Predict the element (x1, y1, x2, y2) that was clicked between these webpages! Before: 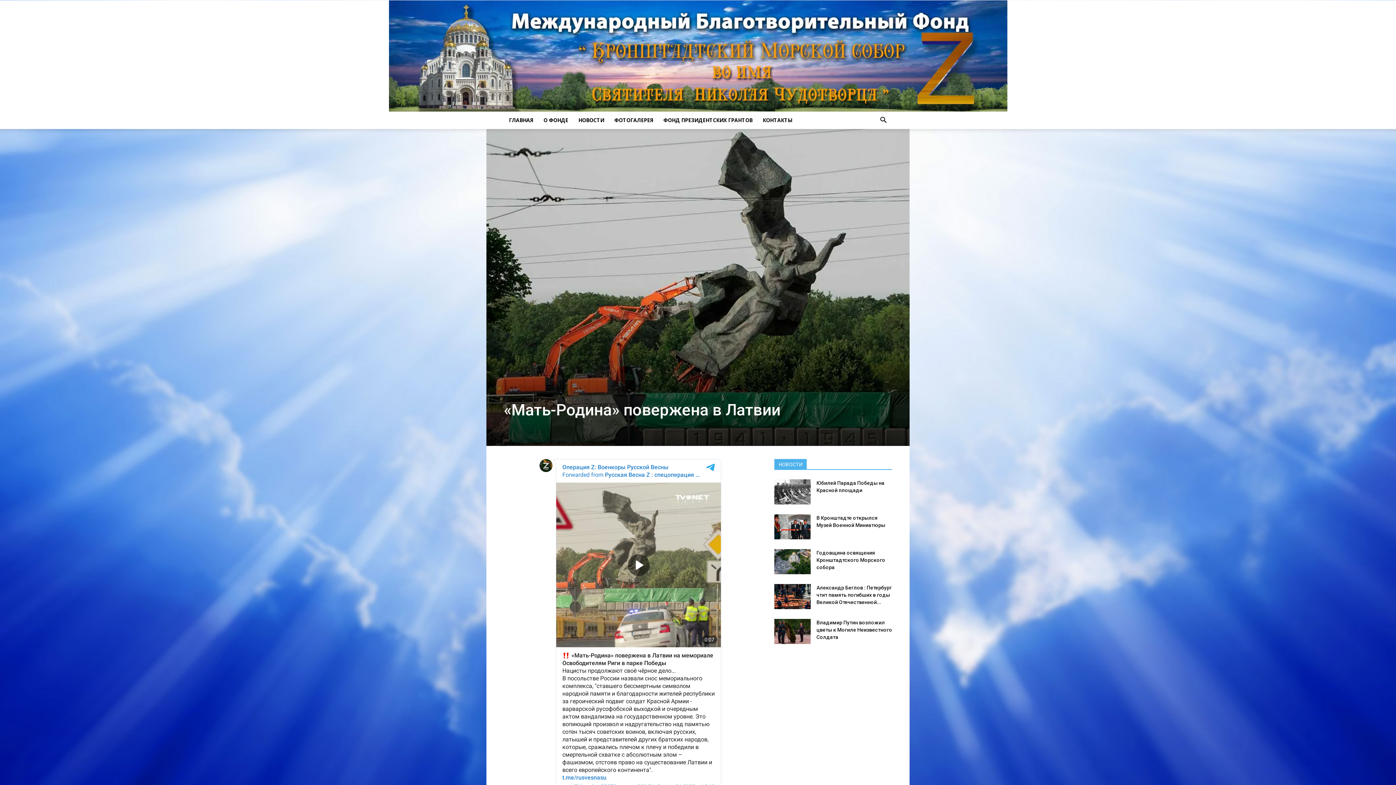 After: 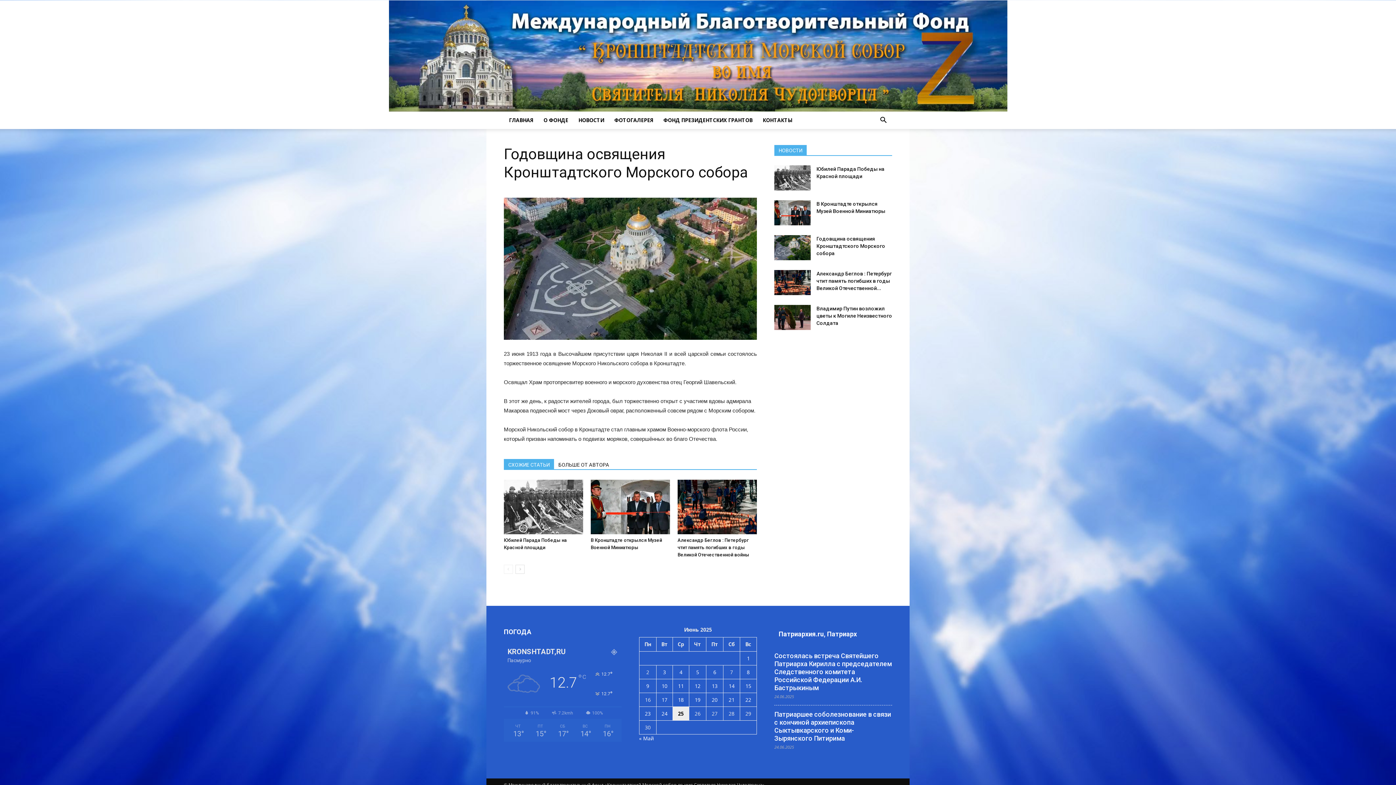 Action: bbox: (816, 550, 885, 570) label: Годовщина освящения Кронштадтского Морского собора